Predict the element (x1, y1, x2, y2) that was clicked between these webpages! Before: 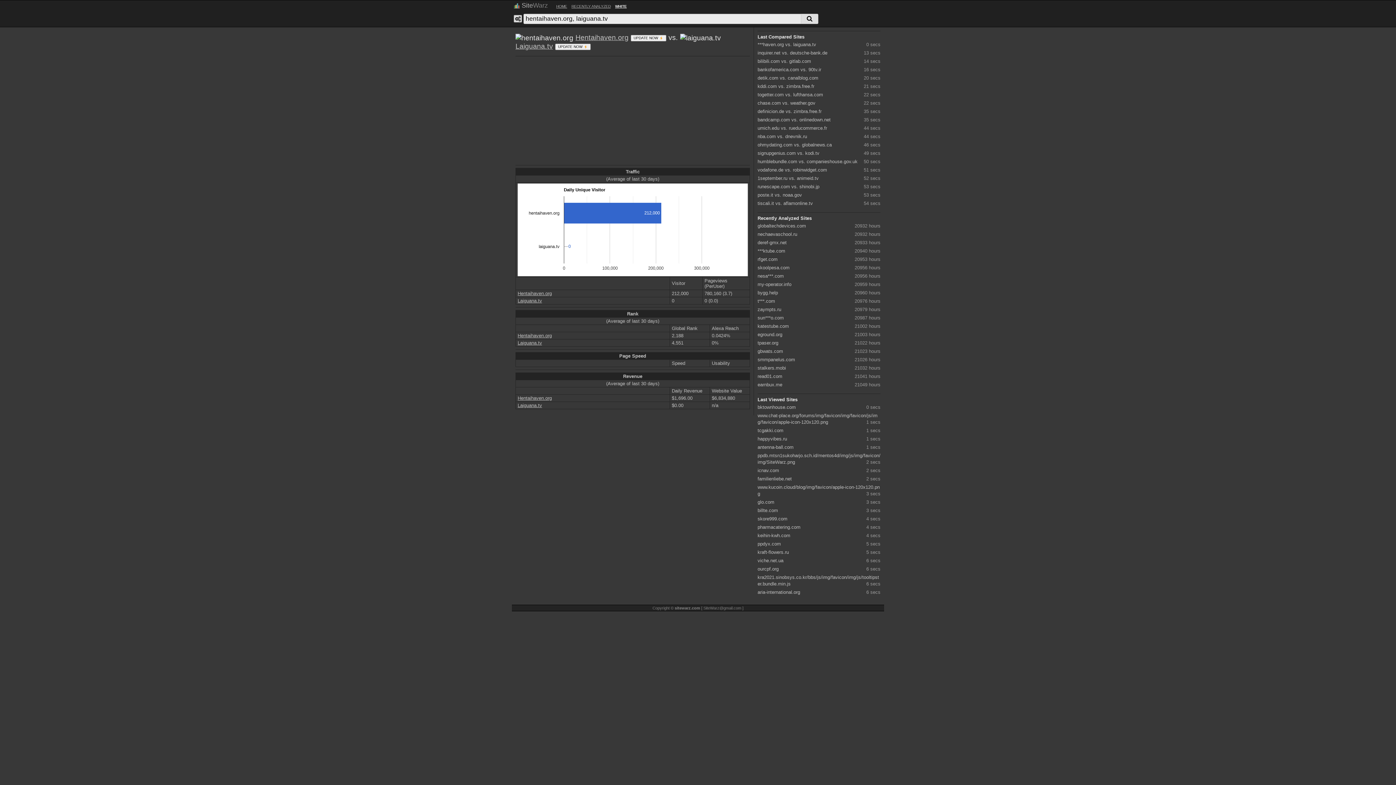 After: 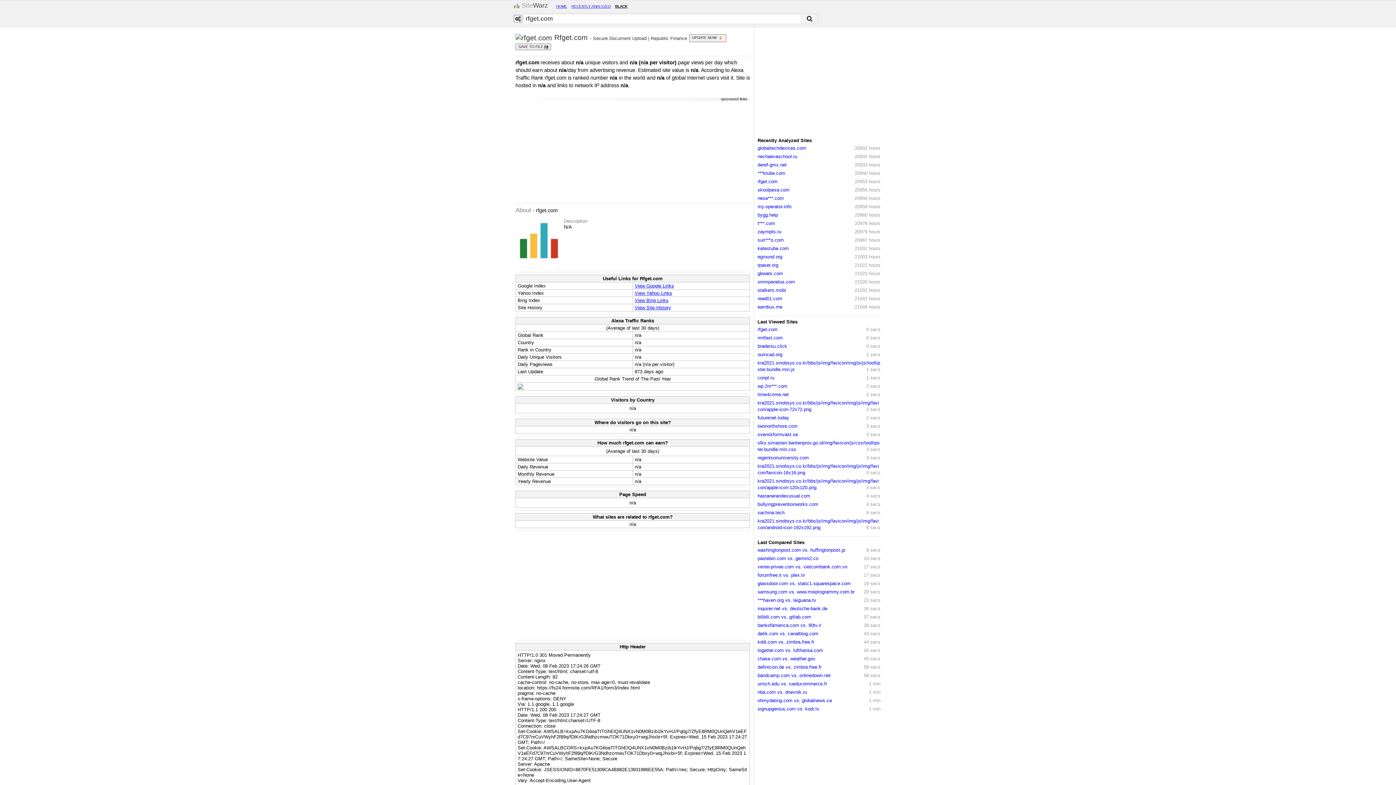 Action: bbox: (757, 256, 777, 262) label: rfget.com